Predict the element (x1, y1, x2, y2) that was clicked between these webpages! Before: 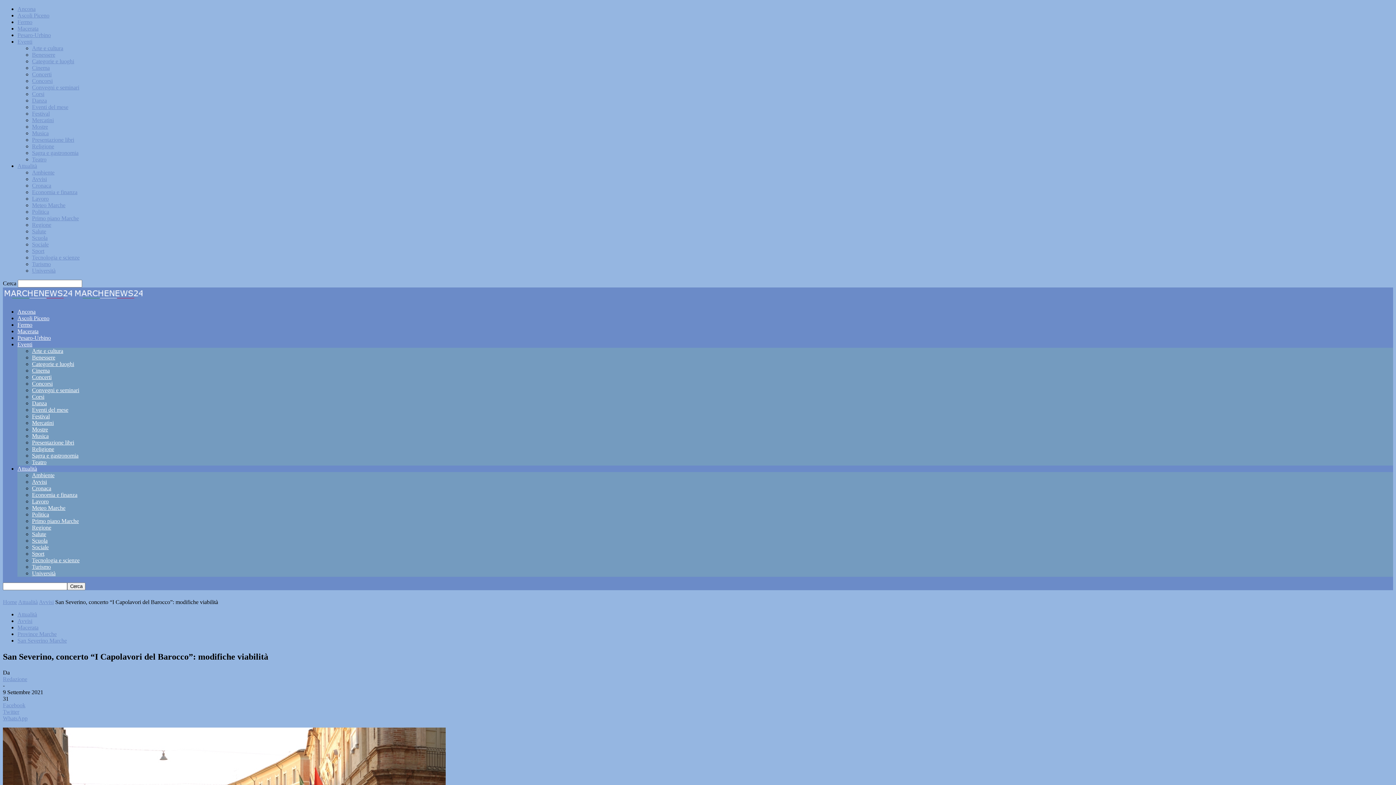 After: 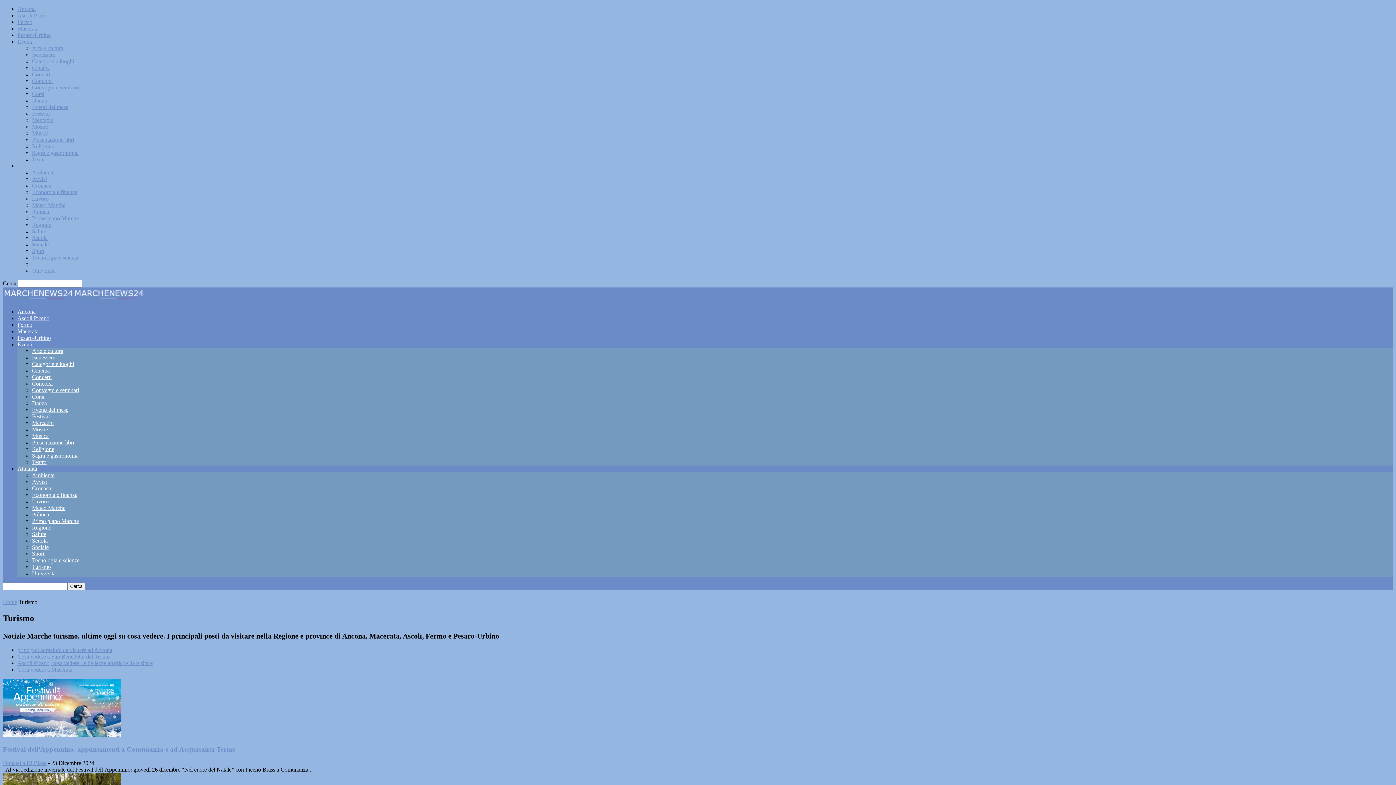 Action: bbox: (32, 564, 50, 570) label: Turismo